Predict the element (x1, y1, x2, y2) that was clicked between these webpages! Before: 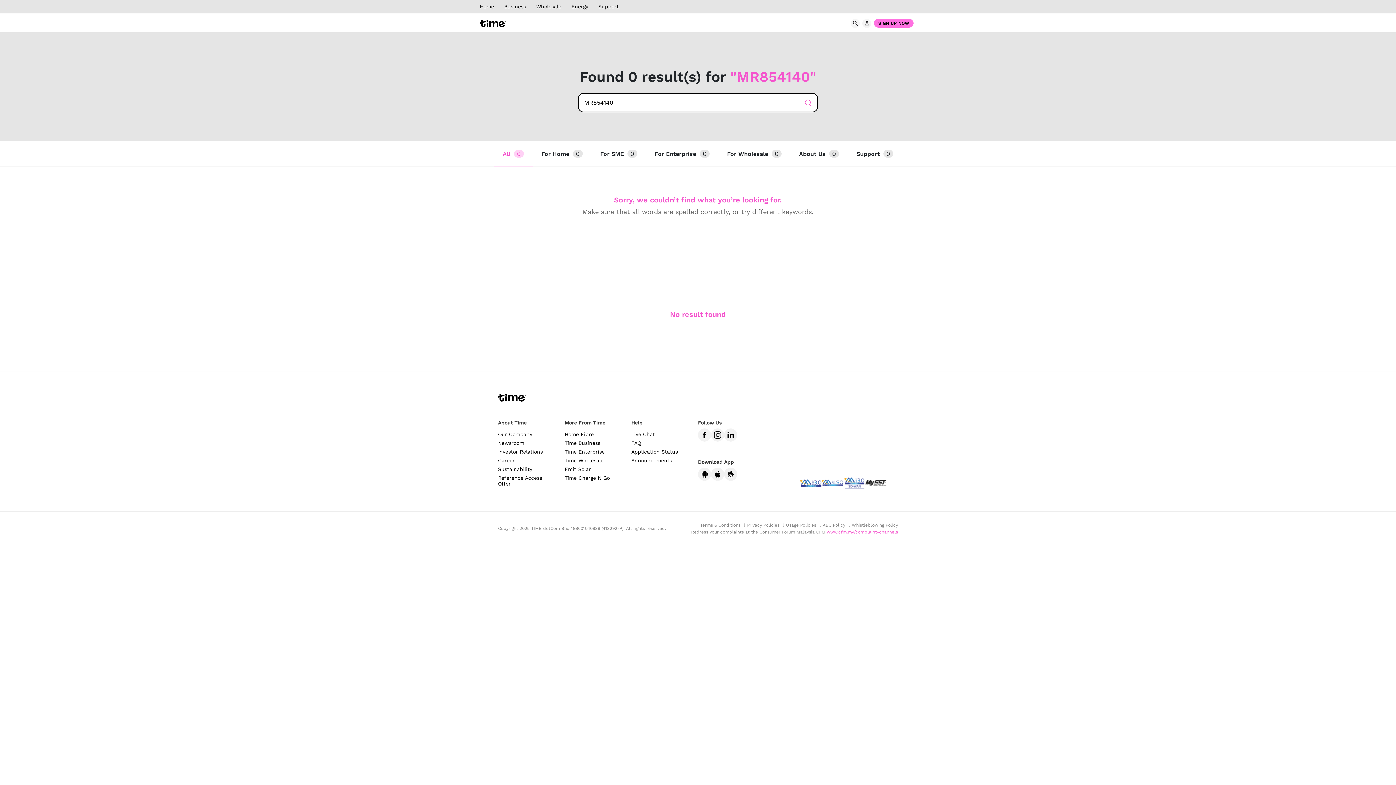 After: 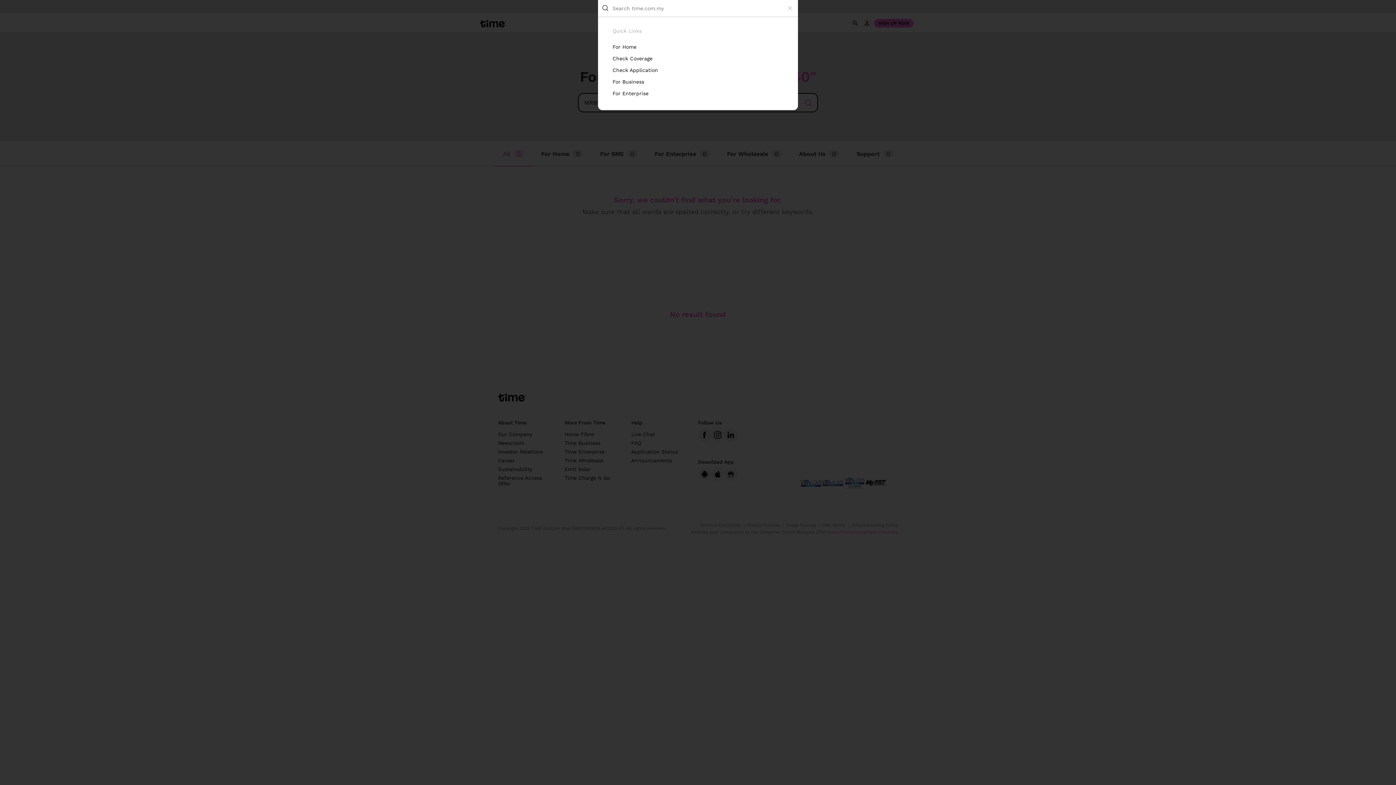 Action: bbox: (850, 18, 860, 28)